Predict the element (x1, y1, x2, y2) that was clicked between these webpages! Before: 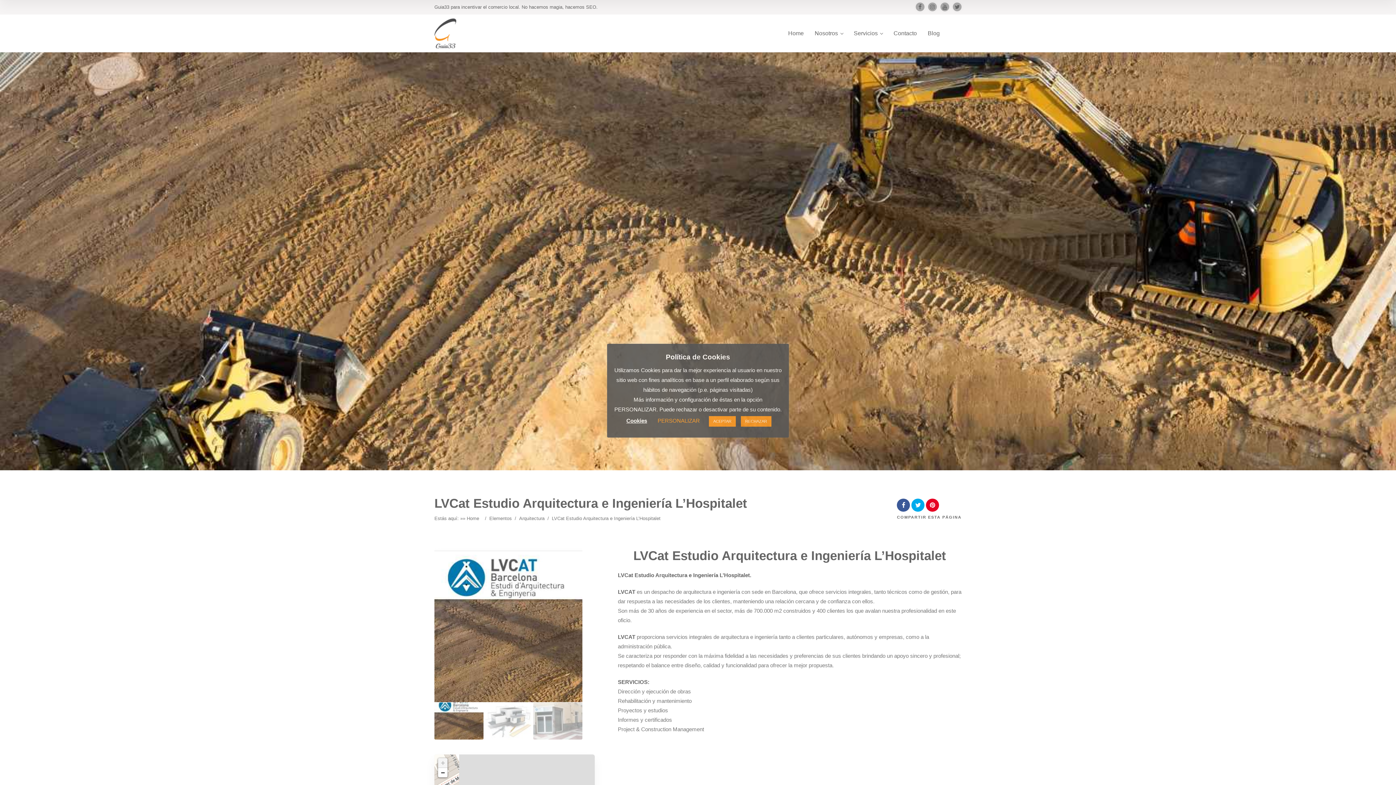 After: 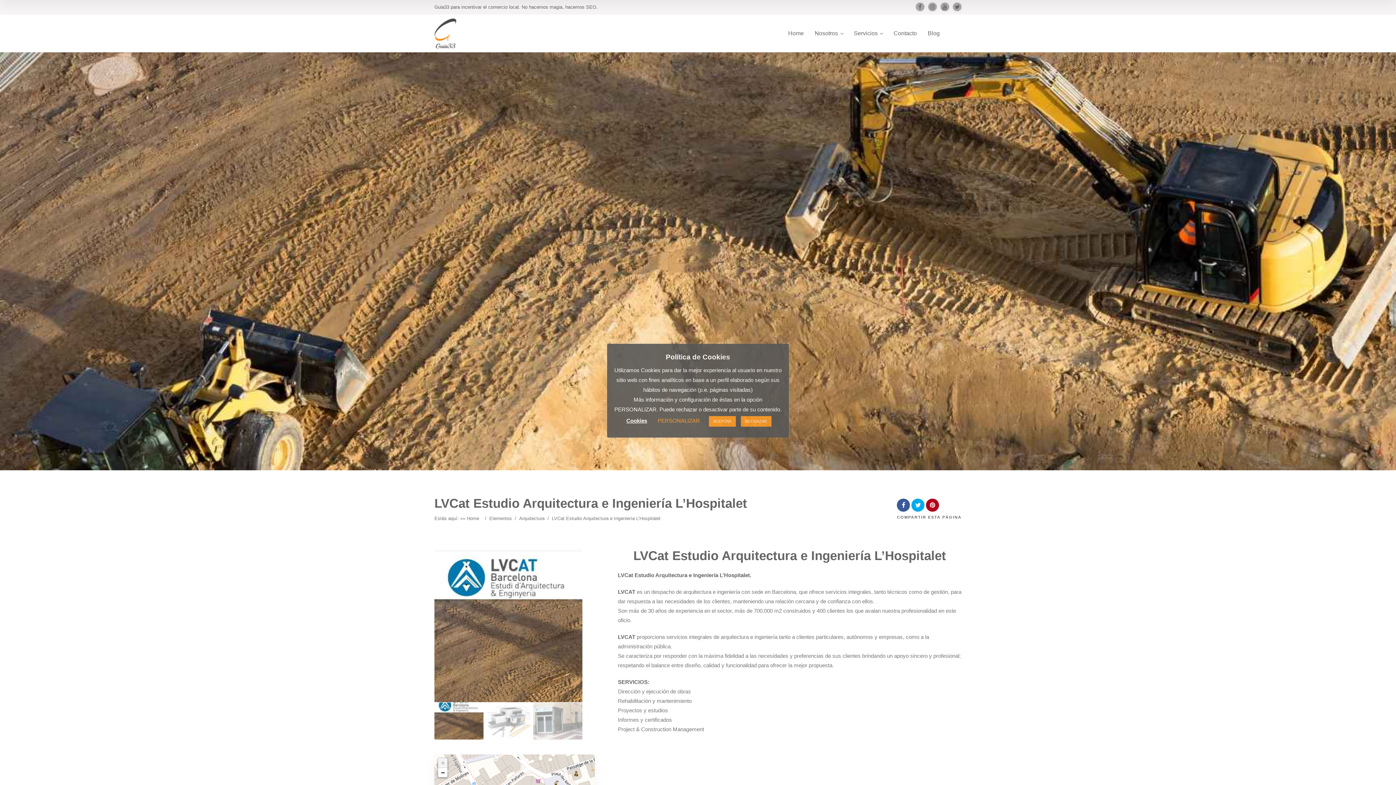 Action: bbox: (926, 502, 939, 508)